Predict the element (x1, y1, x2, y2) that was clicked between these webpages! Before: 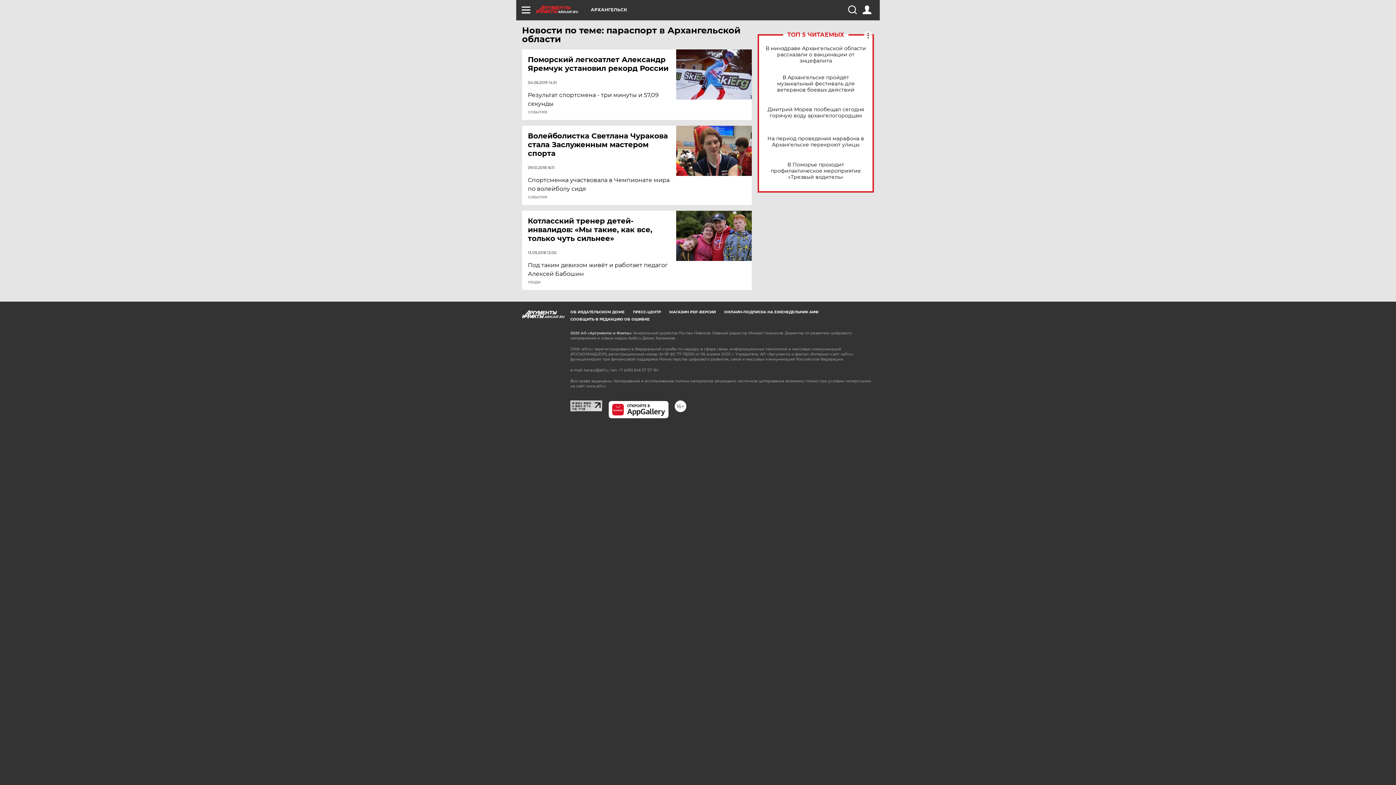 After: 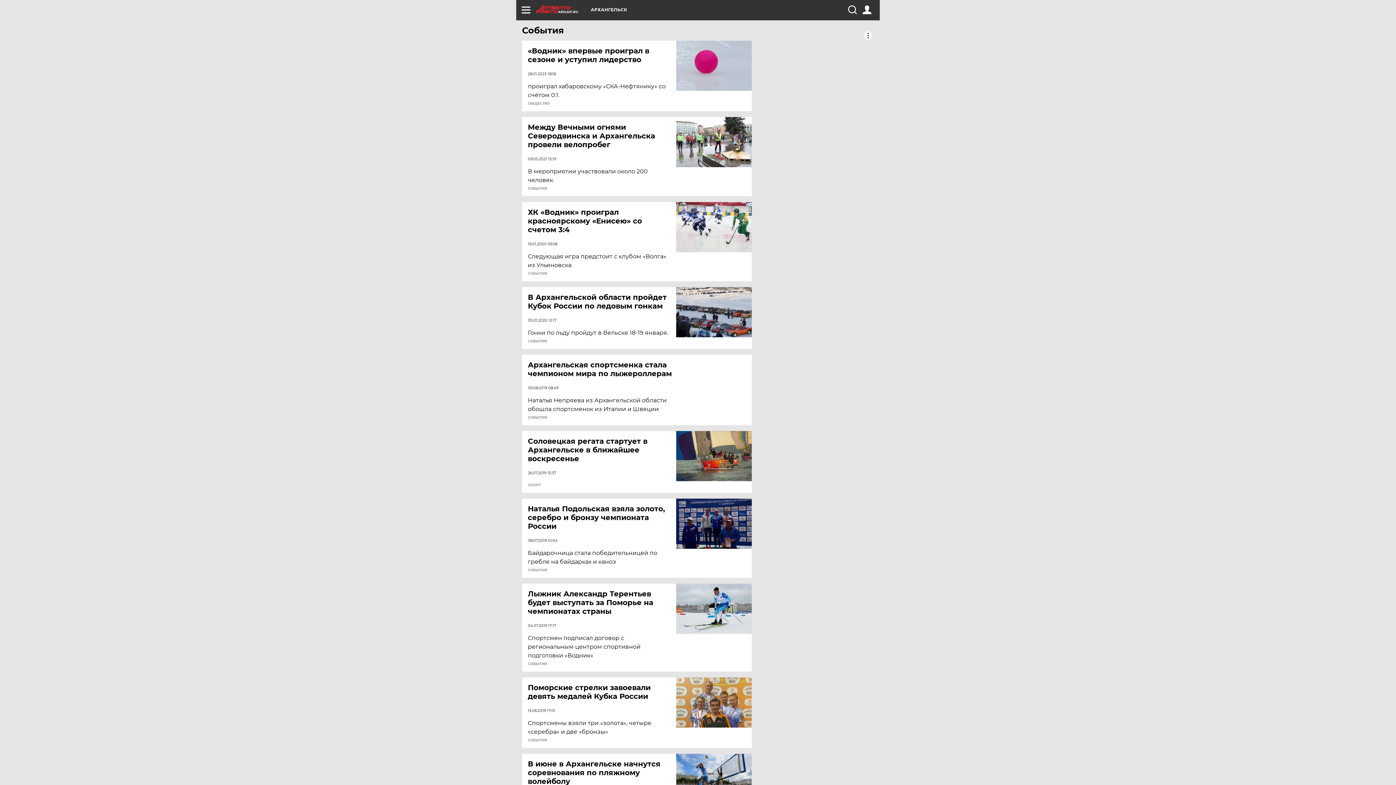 Action: label: СОБЫТИЯ bbox: (528, 195, 547, 199)